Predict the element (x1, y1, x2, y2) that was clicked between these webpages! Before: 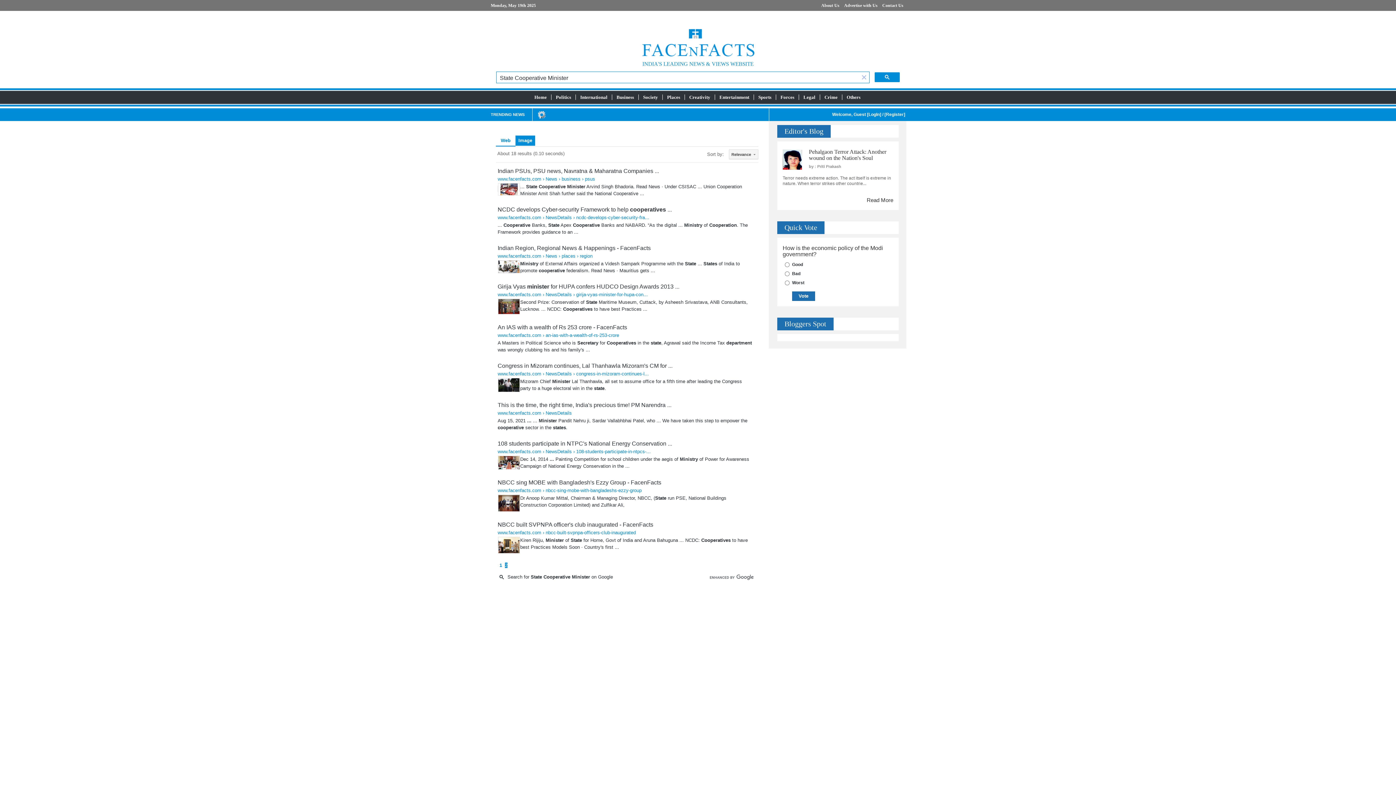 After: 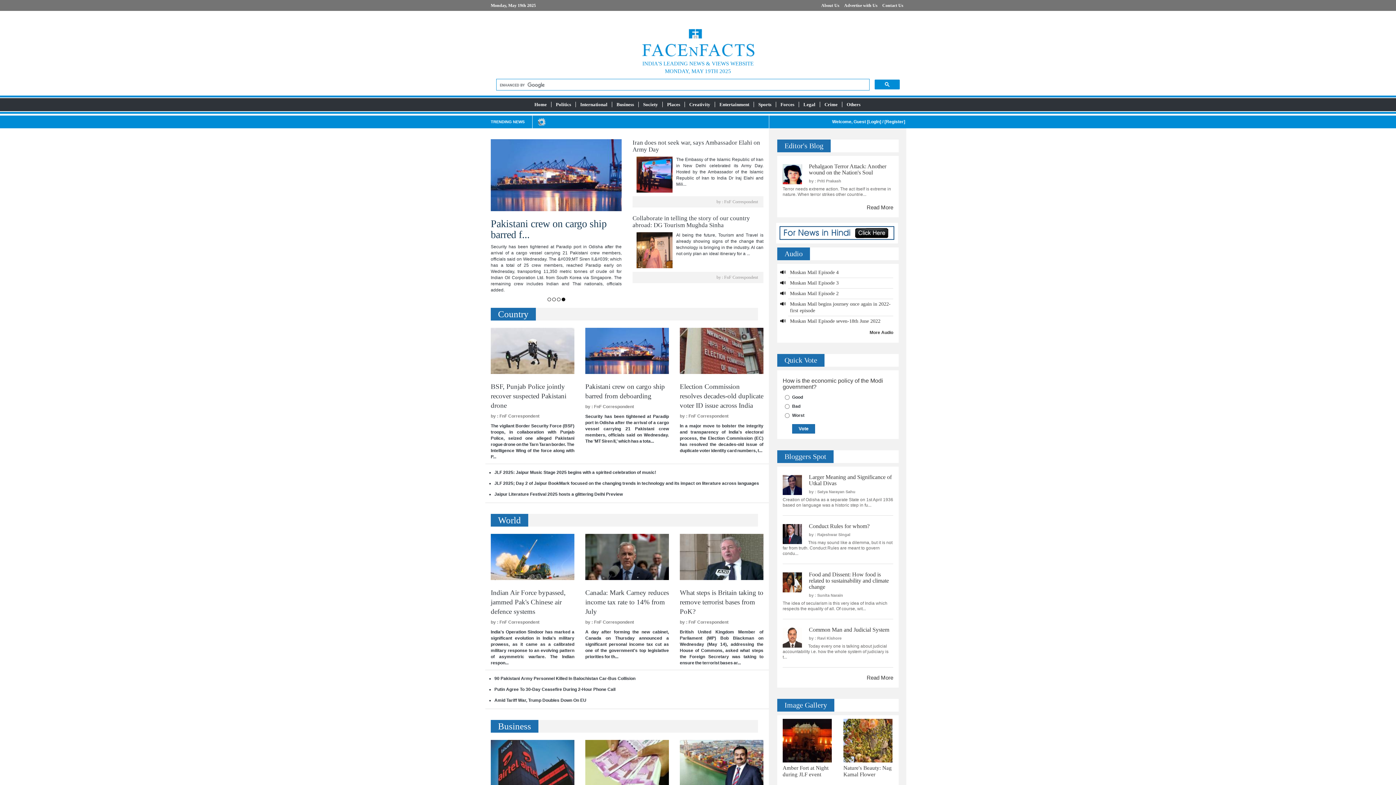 Action: bbox: (531, 94, 551, 100) label: Home